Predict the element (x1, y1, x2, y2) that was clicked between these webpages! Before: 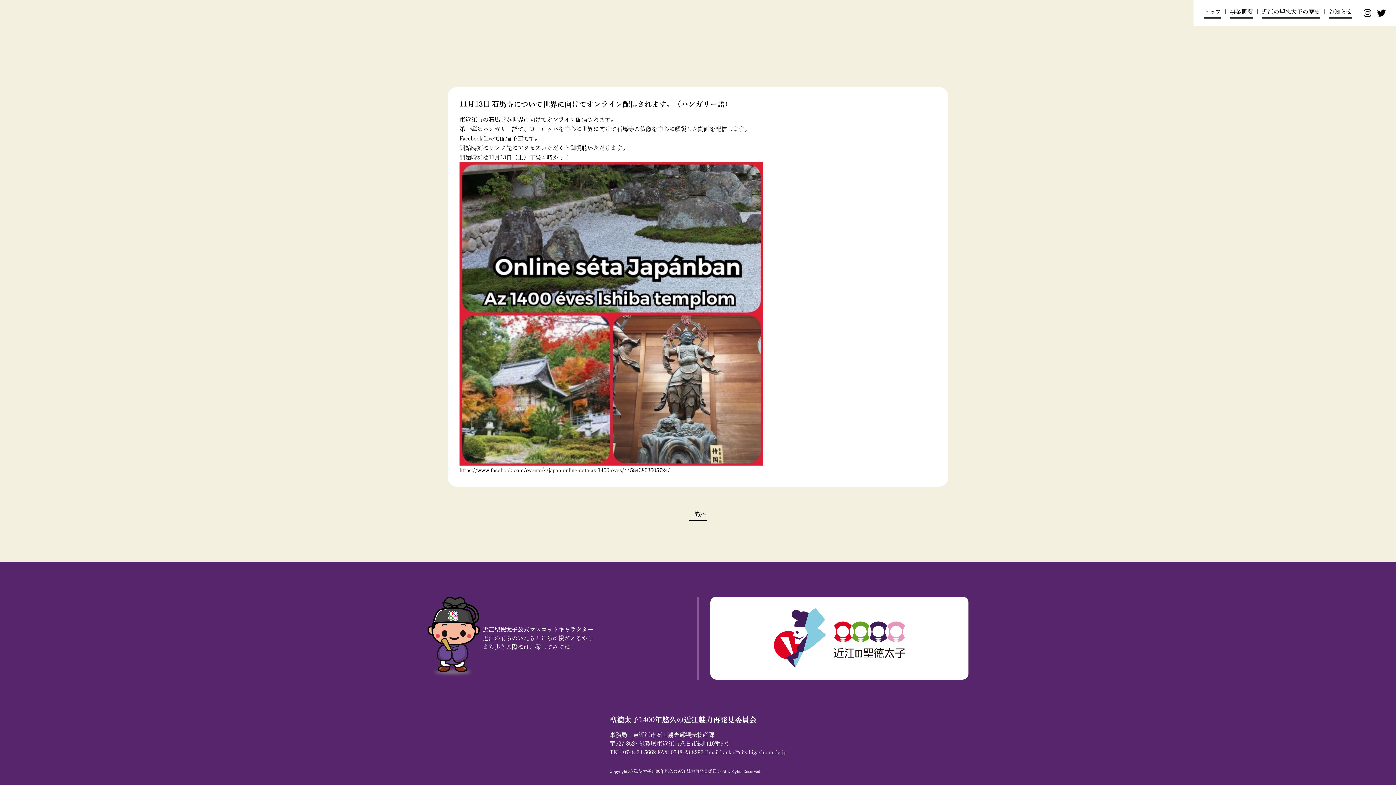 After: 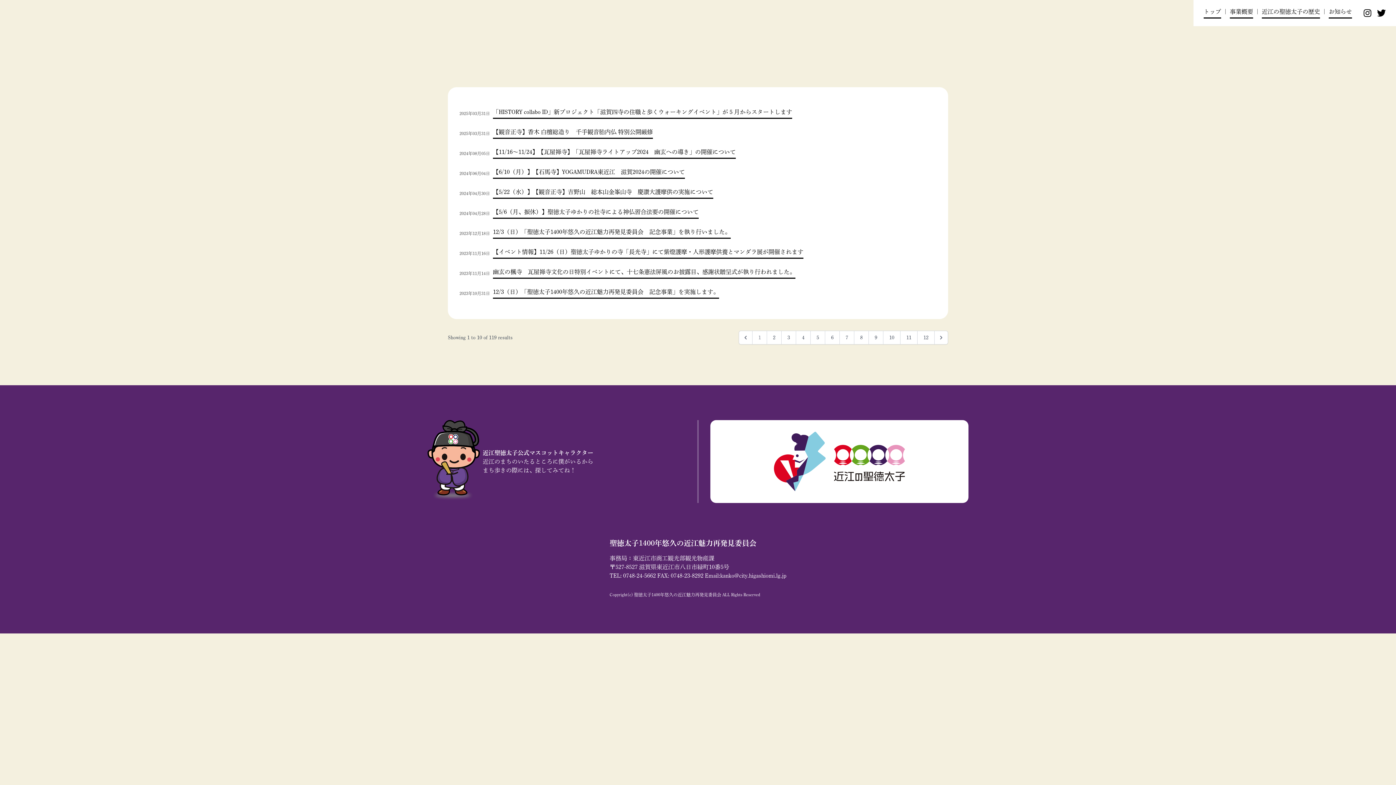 Action: bbox: (1329, 7, 1352, 18) label: お知らせ